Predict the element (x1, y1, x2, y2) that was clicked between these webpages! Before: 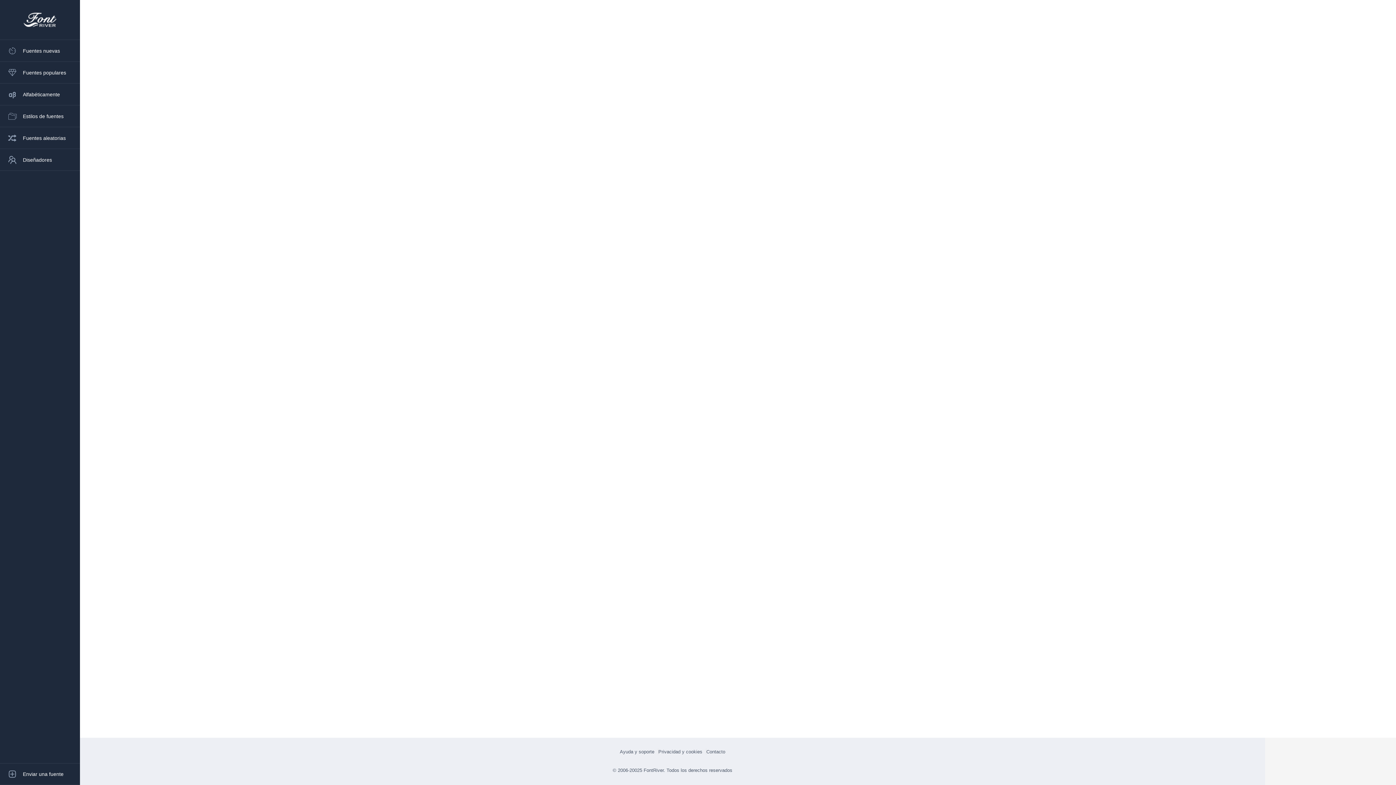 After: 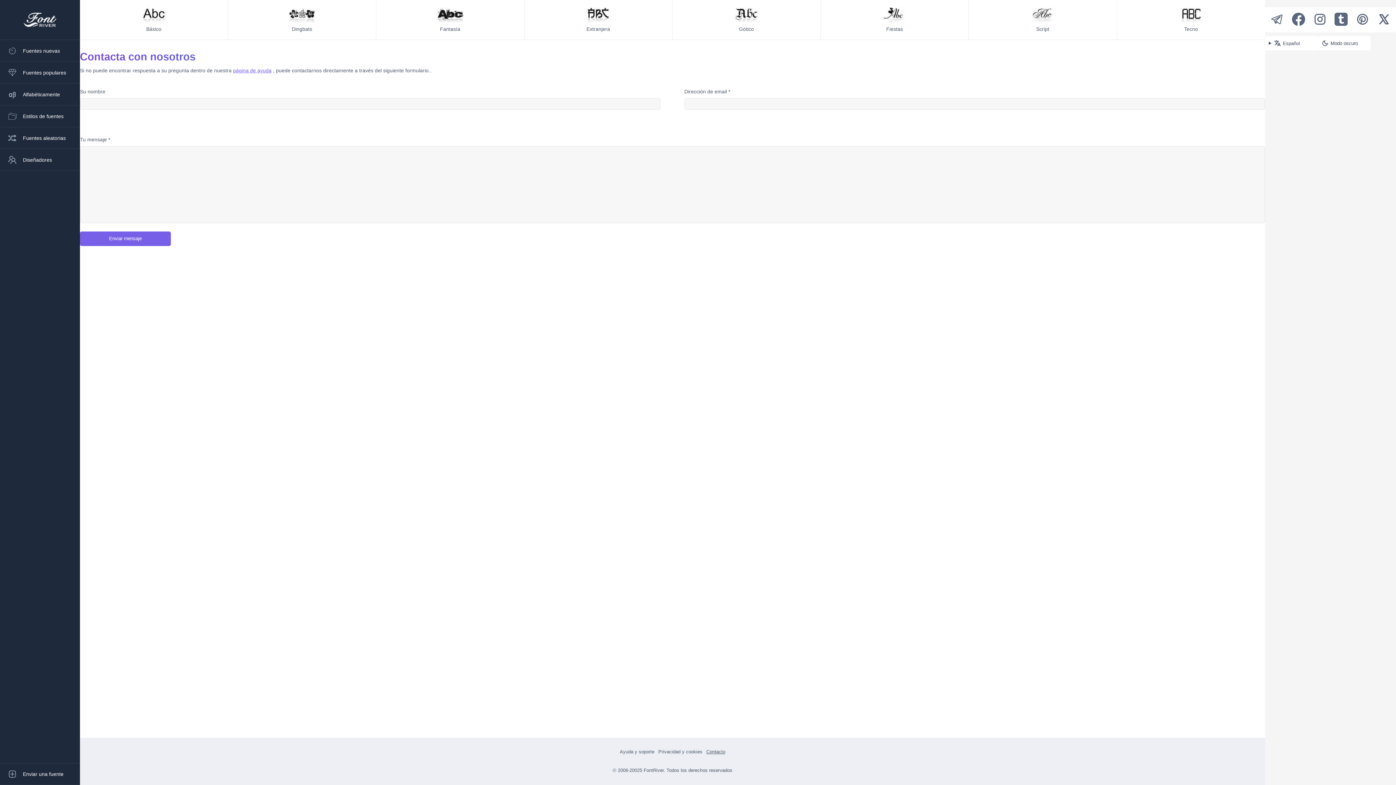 Action: label: Contacto bbox: (706, 749, 725, 754)